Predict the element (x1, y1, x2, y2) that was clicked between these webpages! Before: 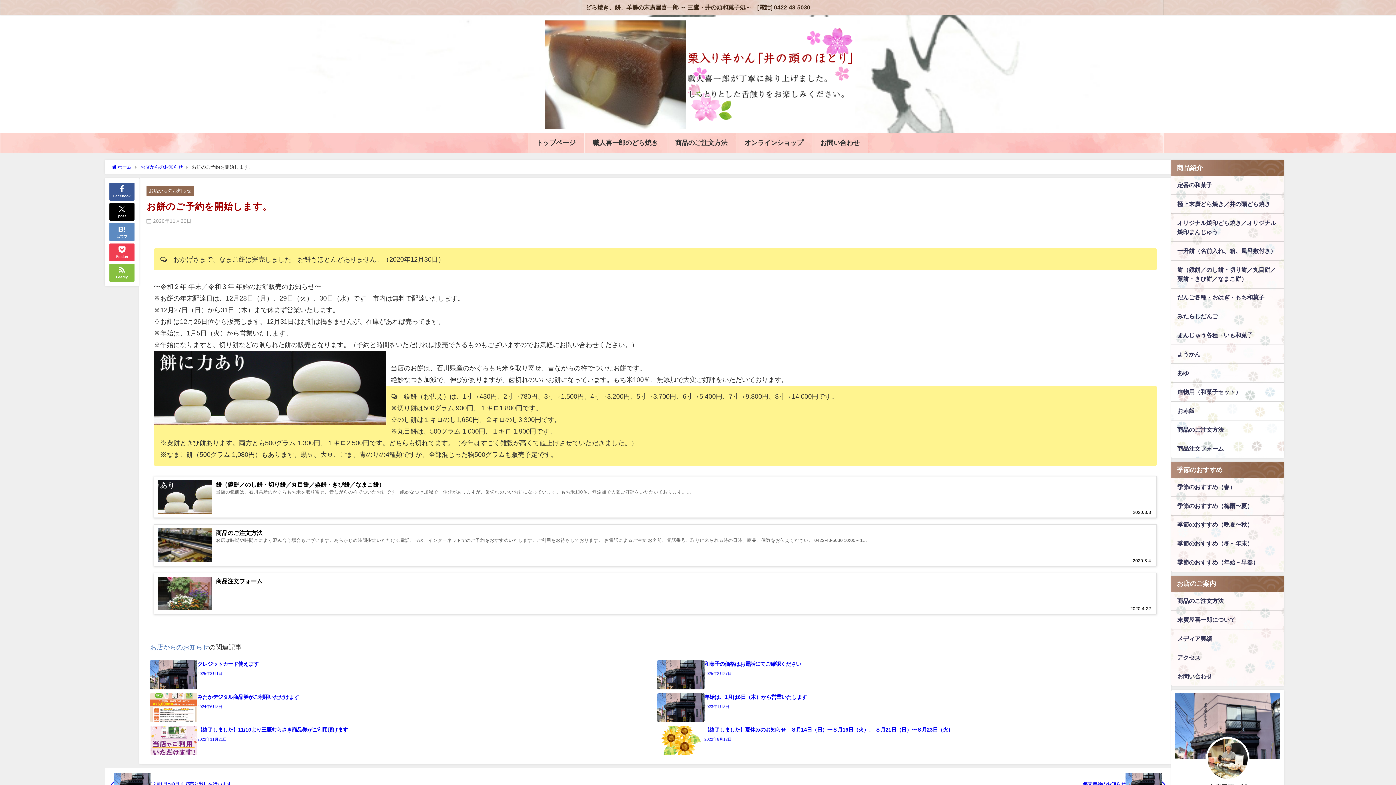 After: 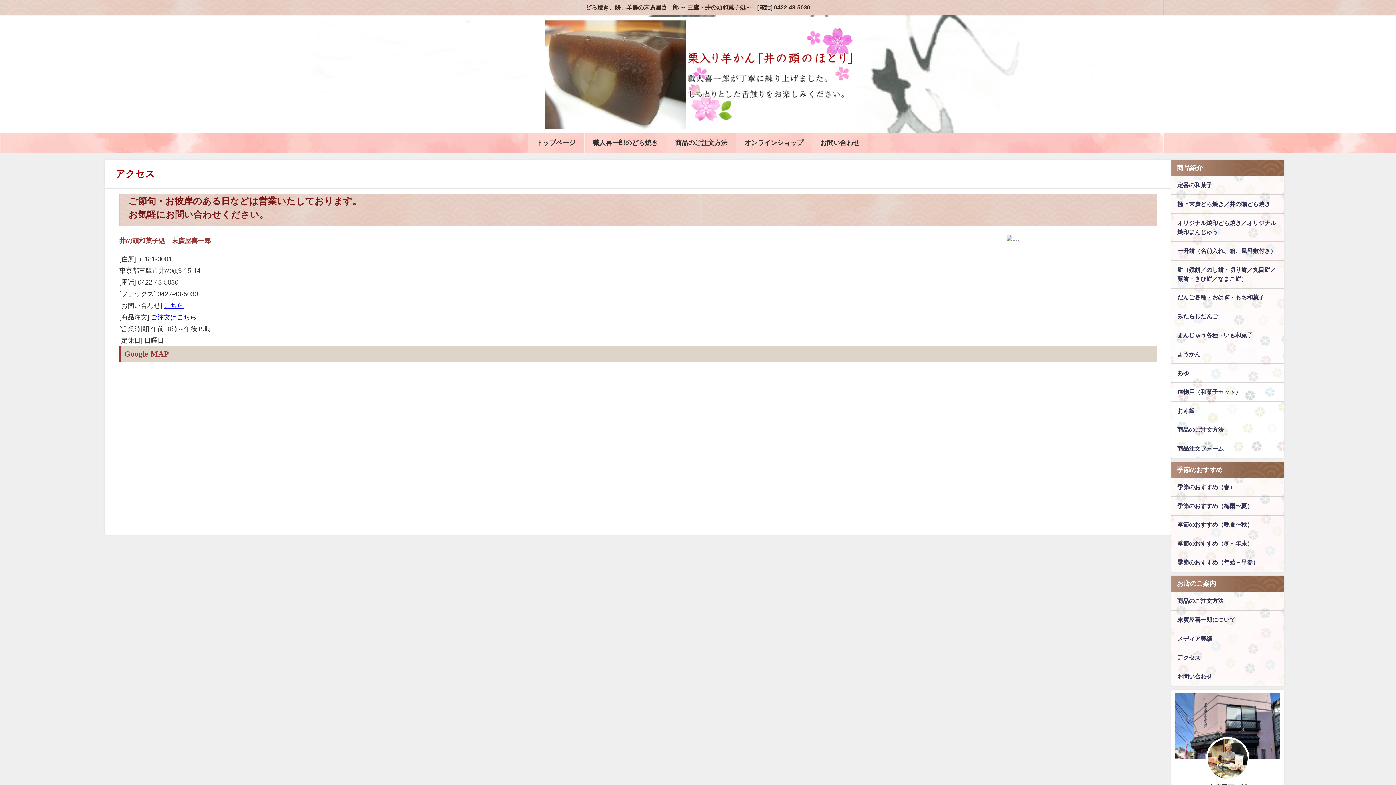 Action: bbox: (1171, 648, 1284, 667) label: アクセス